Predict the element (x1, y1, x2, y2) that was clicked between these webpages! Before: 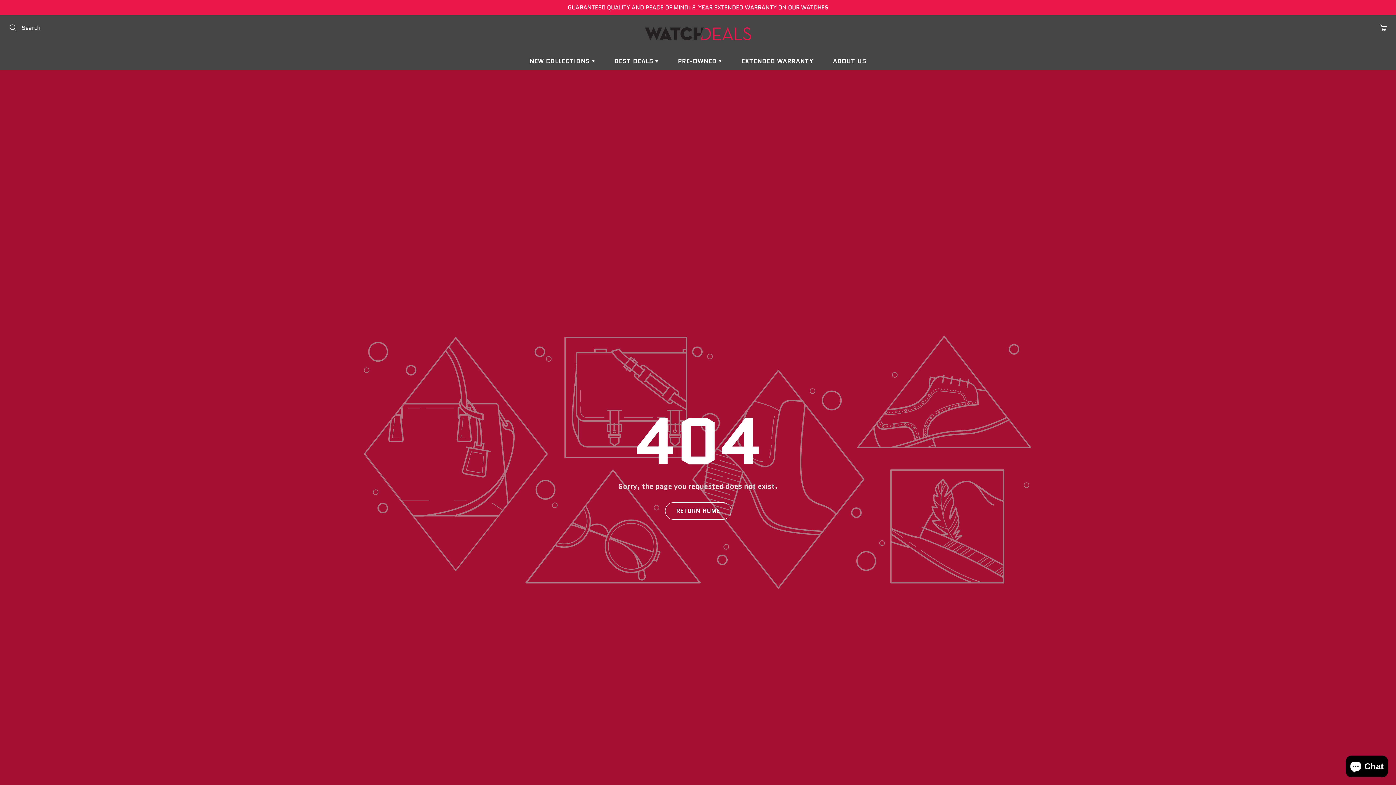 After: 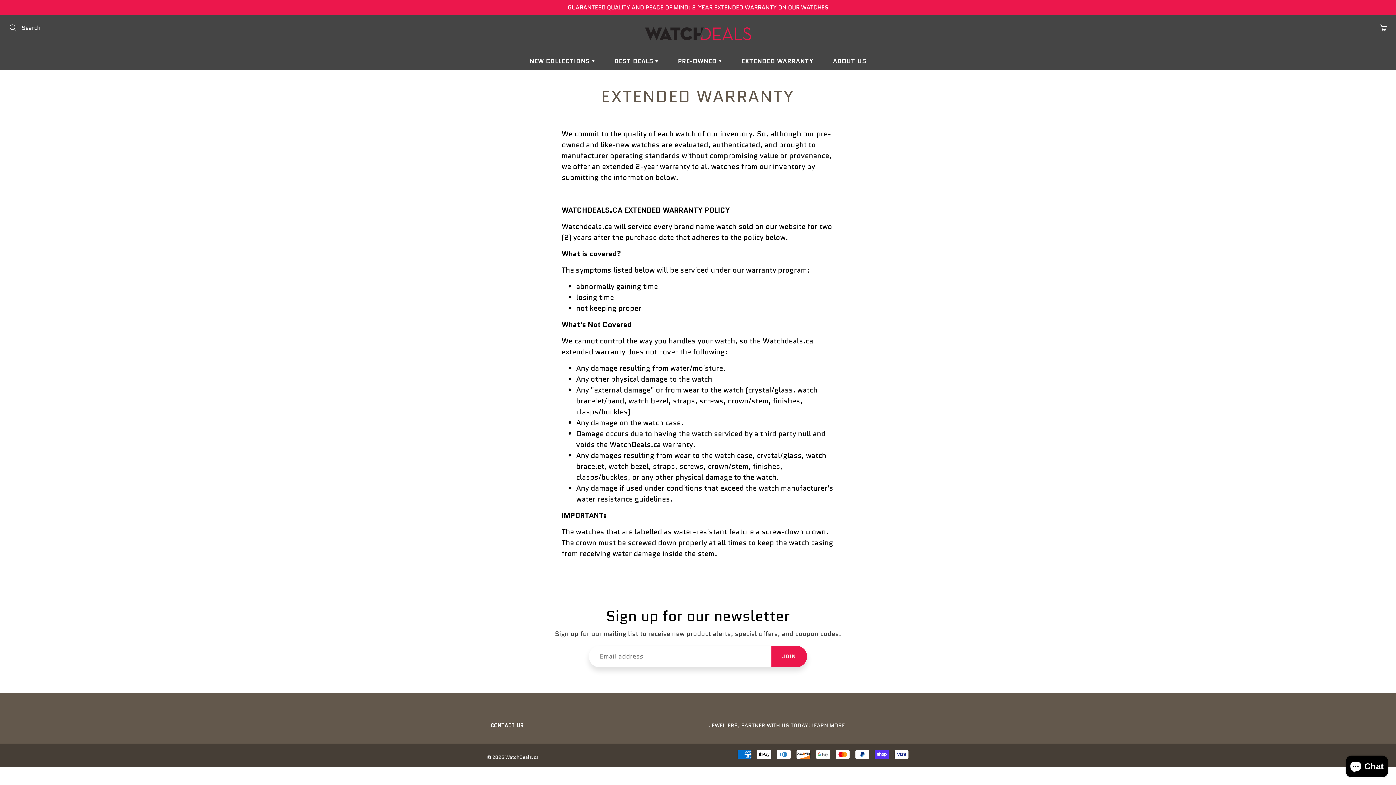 Action: bbox: (0, 0, 1396, 15) label: GUARANTEED QUALITY AND PEACE OF MIND: 2-YEAR EXTENDED WARRANTY ON OUR WATCHES